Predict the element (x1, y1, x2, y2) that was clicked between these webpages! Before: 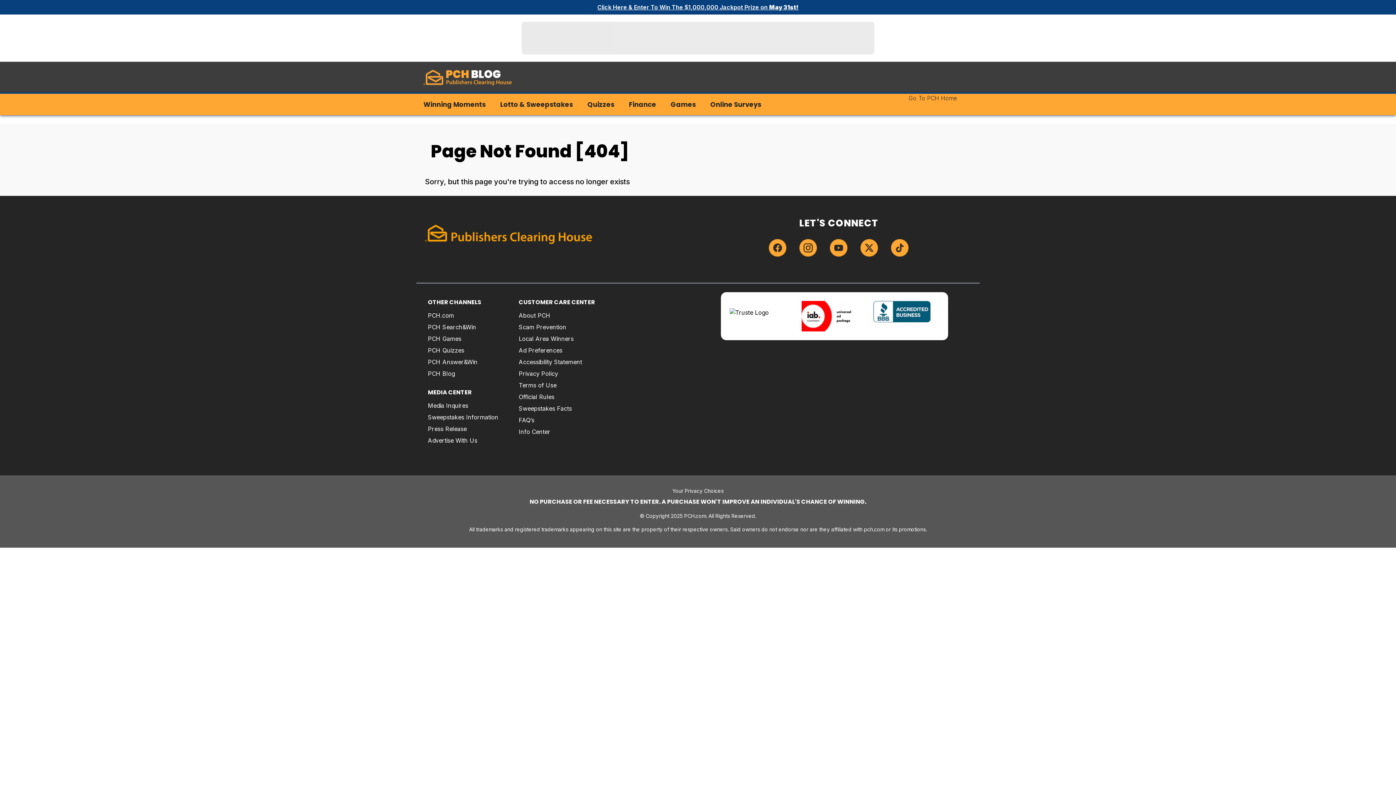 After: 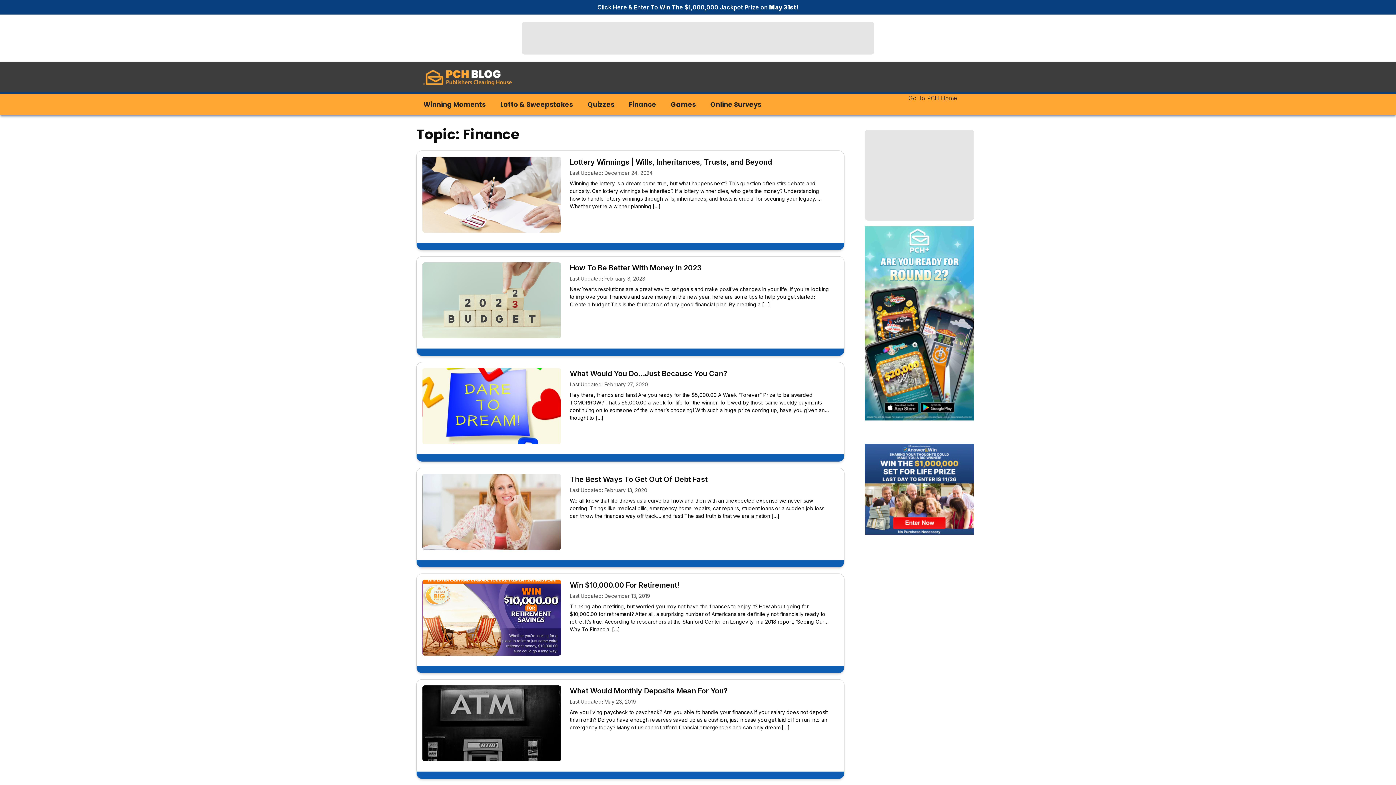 Action: label: Finance bbox: (629, 100, 656, 109)